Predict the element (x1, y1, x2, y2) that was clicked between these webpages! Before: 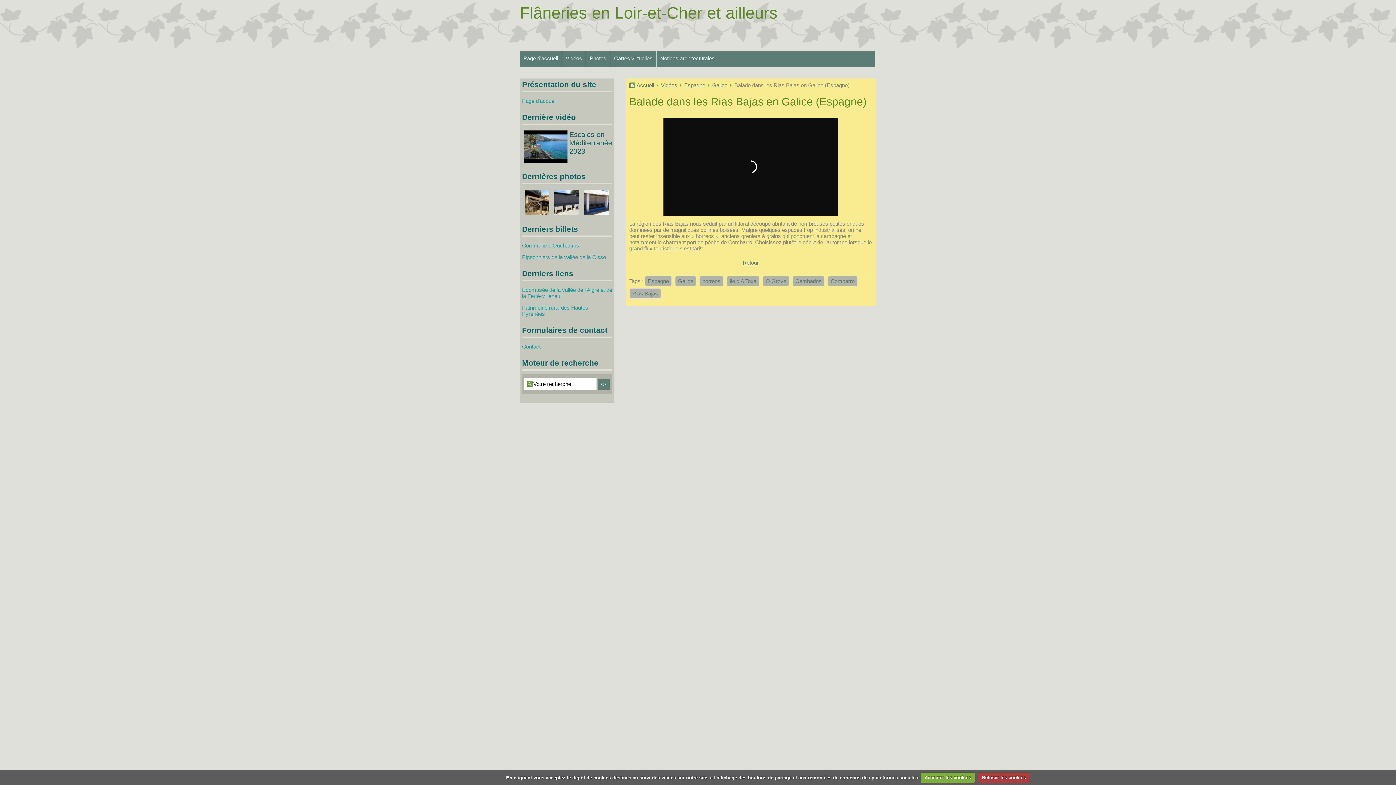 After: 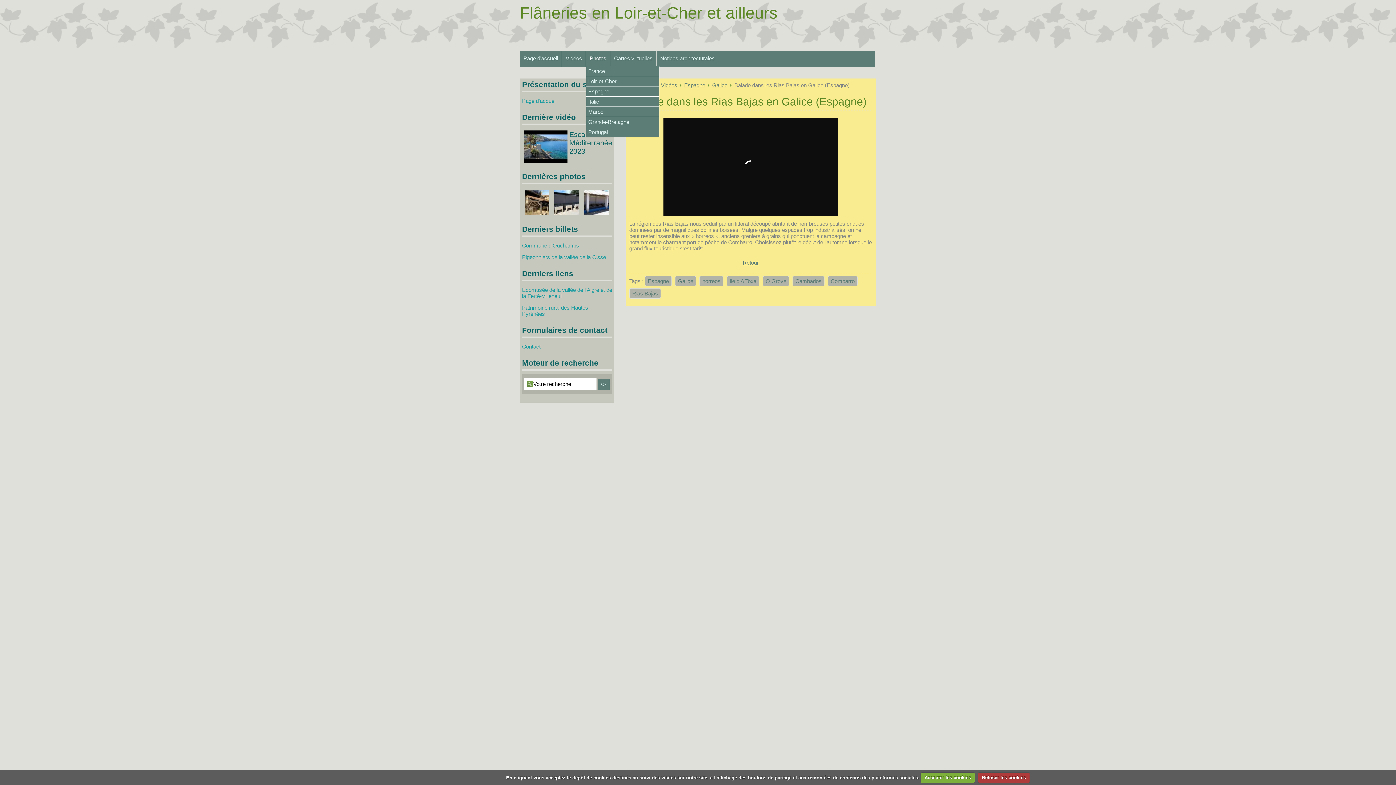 Action: label: Photos bbox: (586, 51, 610, 65)